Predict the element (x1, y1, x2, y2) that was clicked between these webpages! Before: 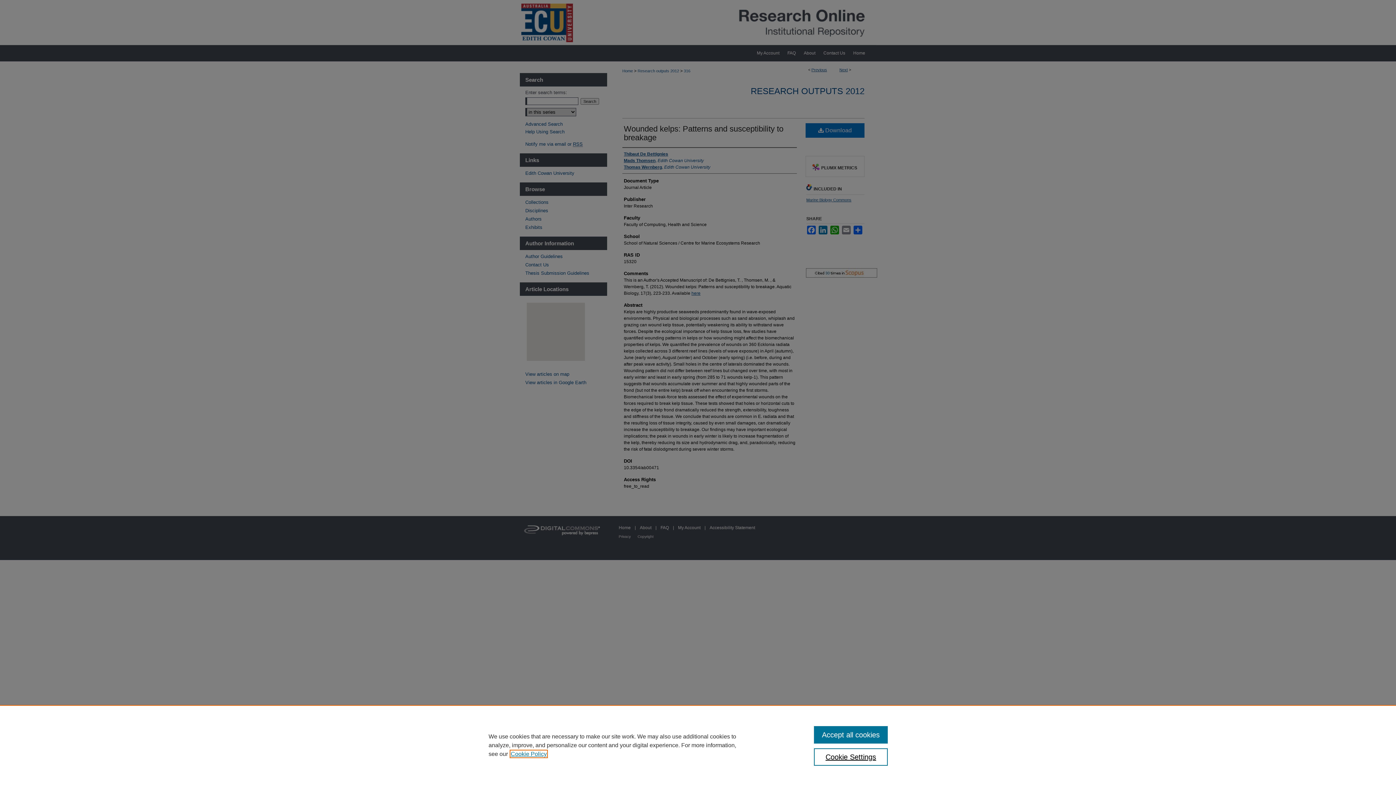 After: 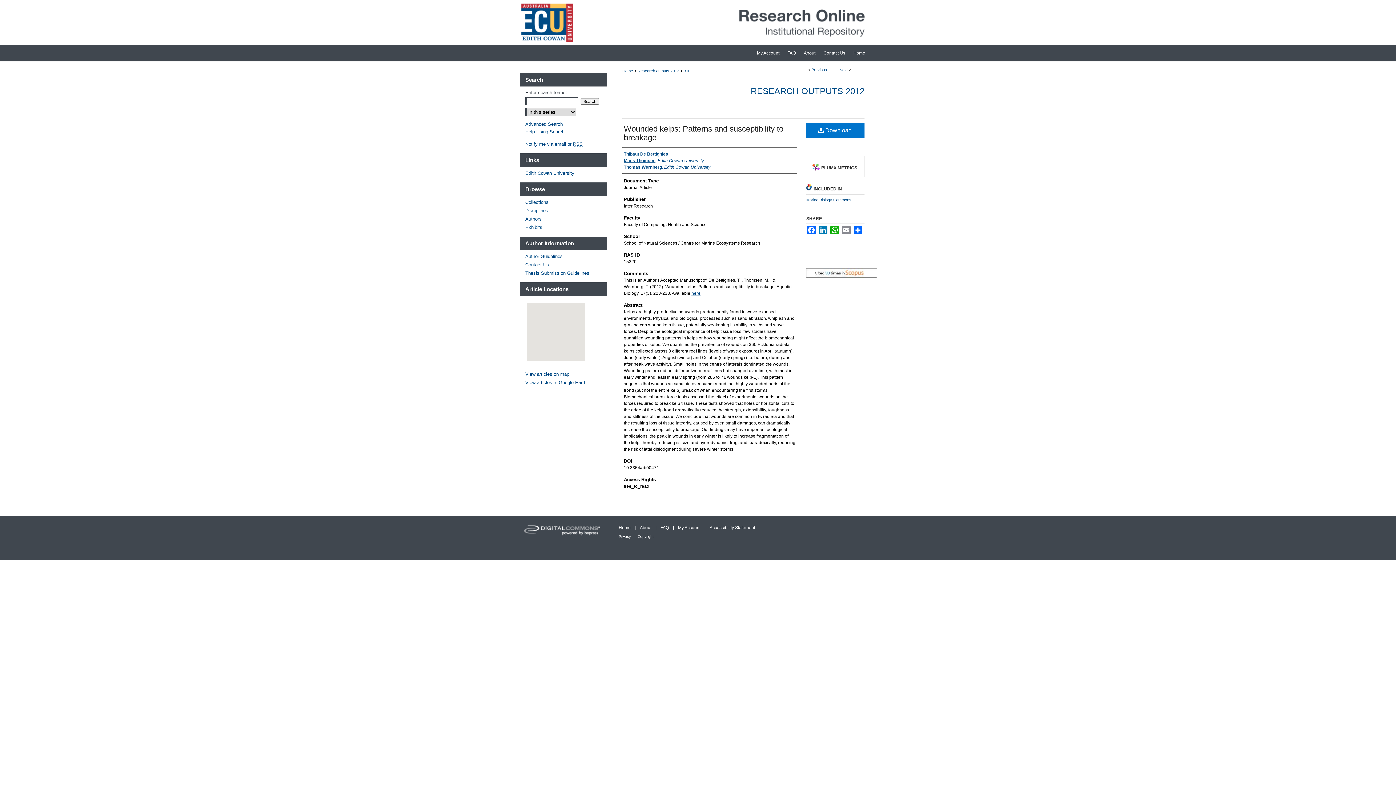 Action: bbox: (814, 726, 887, 744) label: Accept all cookies